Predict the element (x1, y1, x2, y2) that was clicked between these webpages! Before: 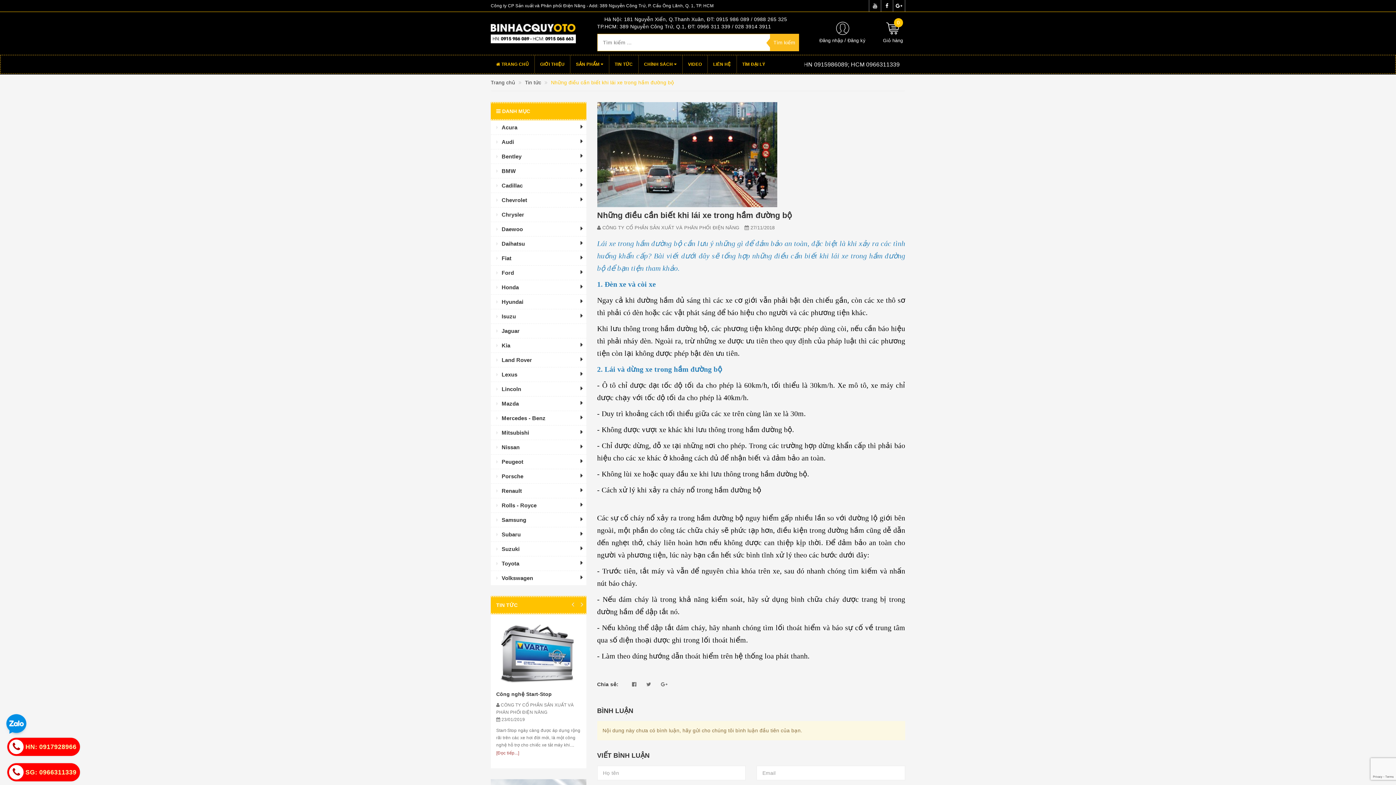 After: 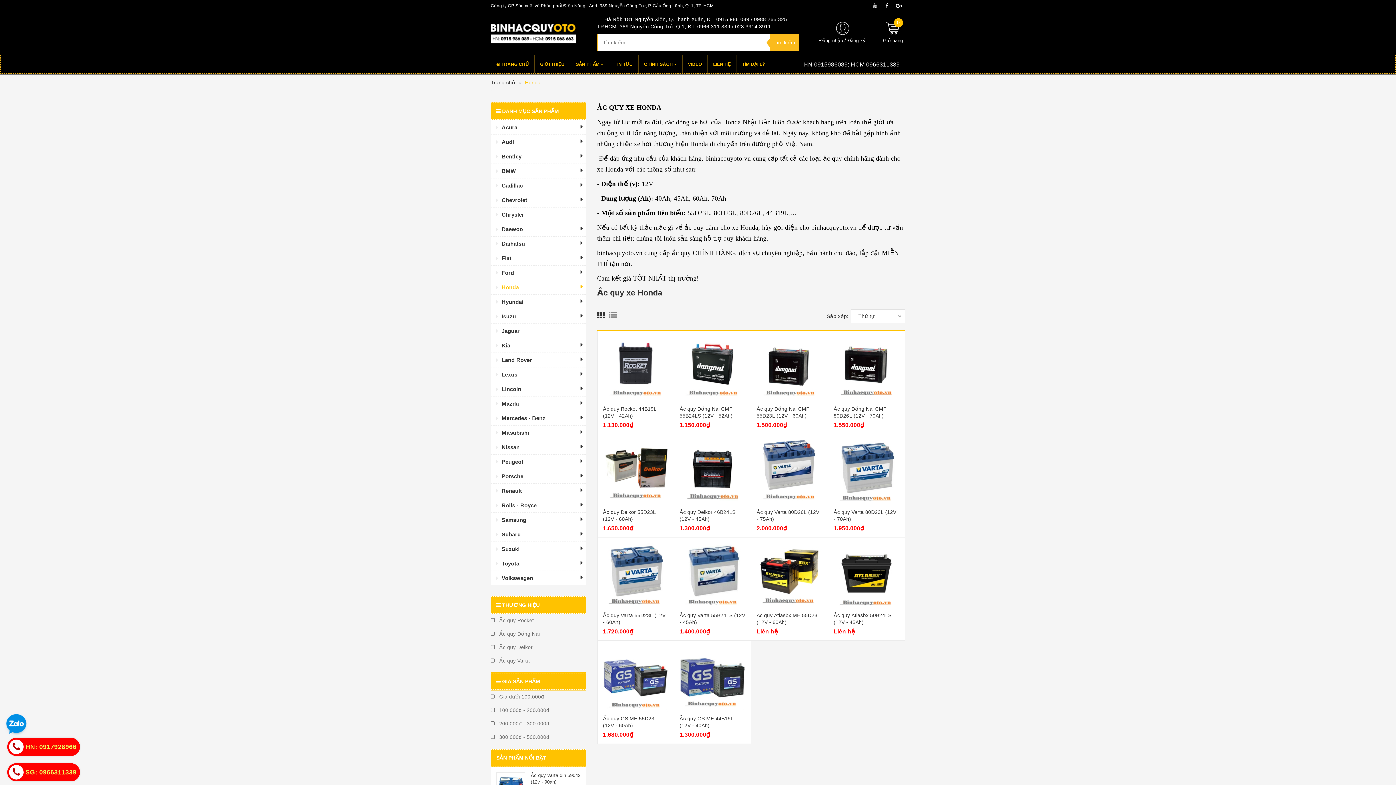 Action: label: Honda bbox: (490, 280, 577, 294)